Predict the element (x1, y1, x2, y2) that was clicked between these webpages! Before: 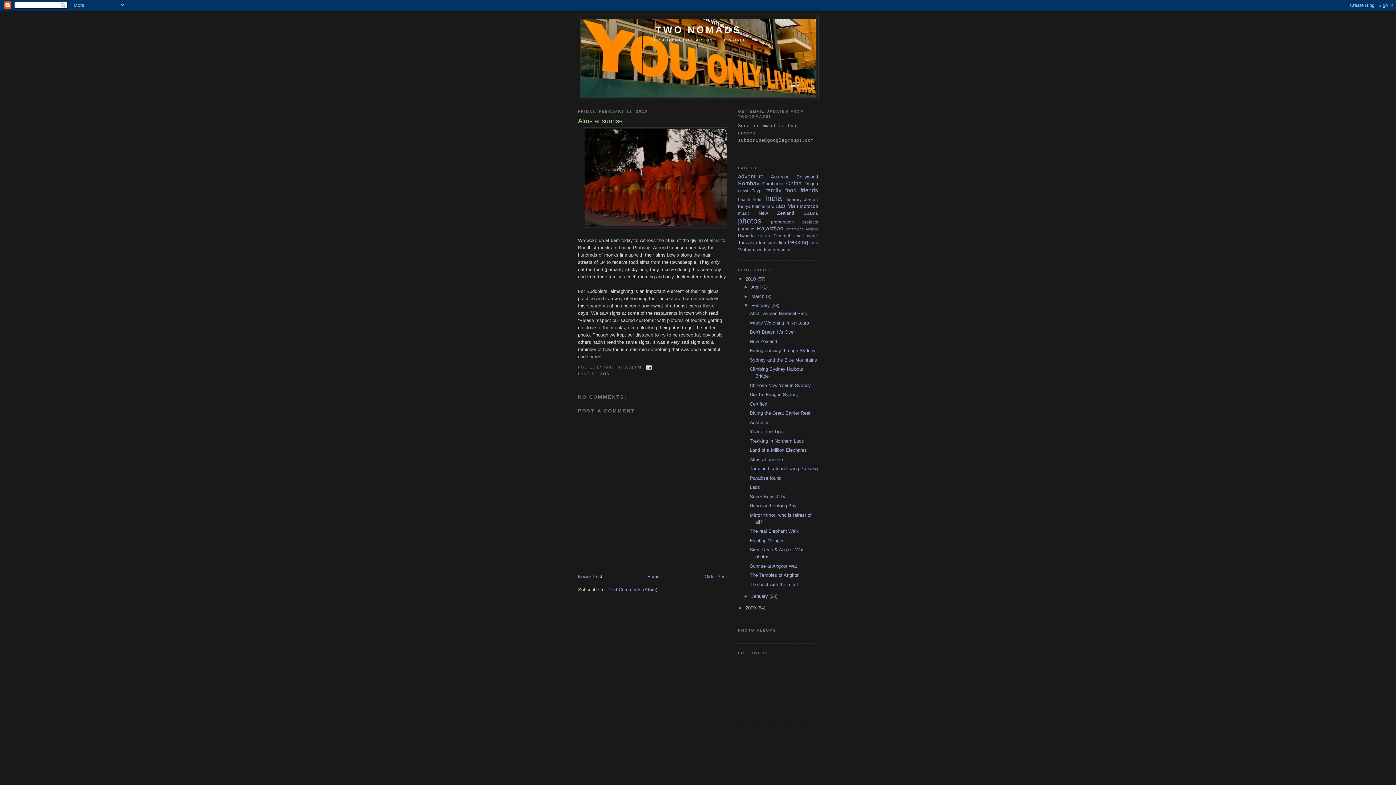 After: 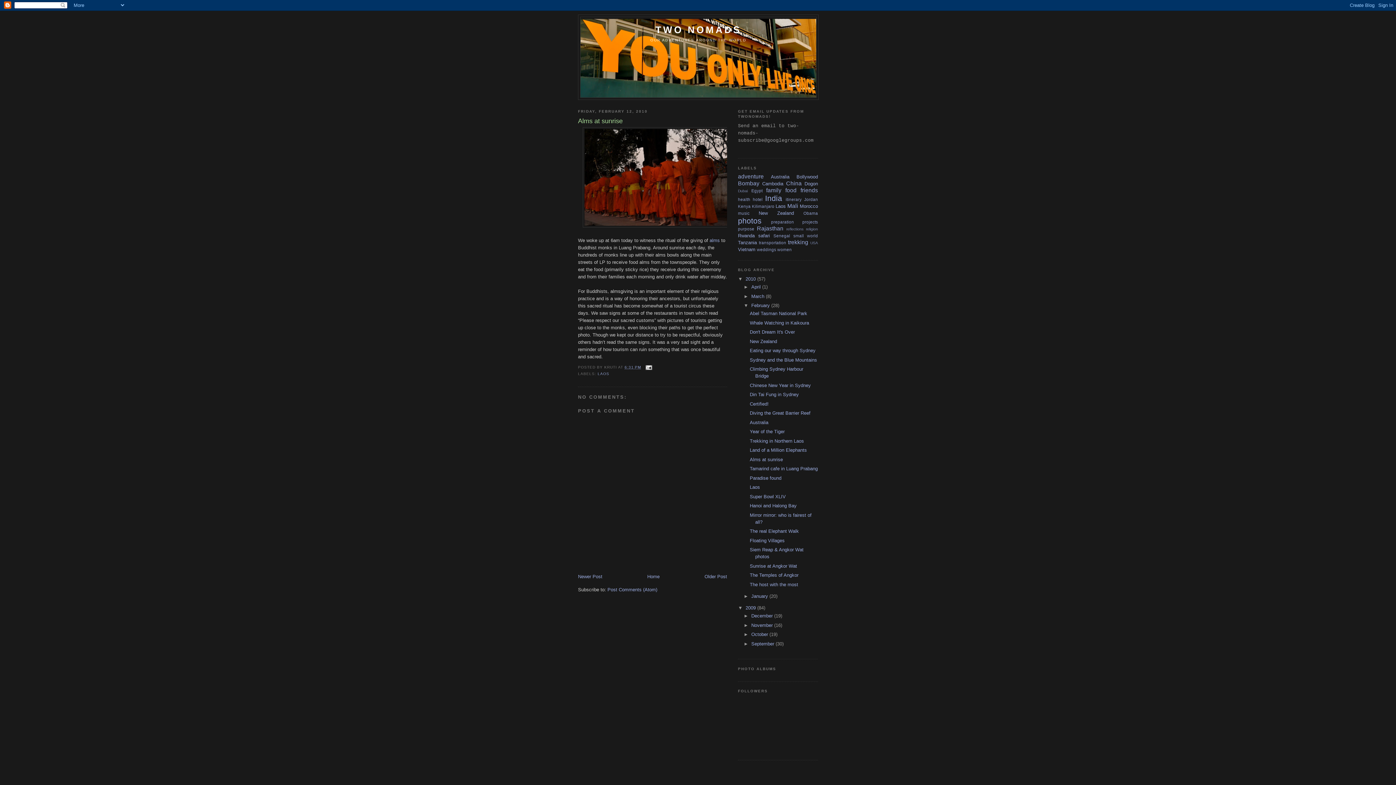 Action: bbox: (738, 605, 745, 610) label: ►  